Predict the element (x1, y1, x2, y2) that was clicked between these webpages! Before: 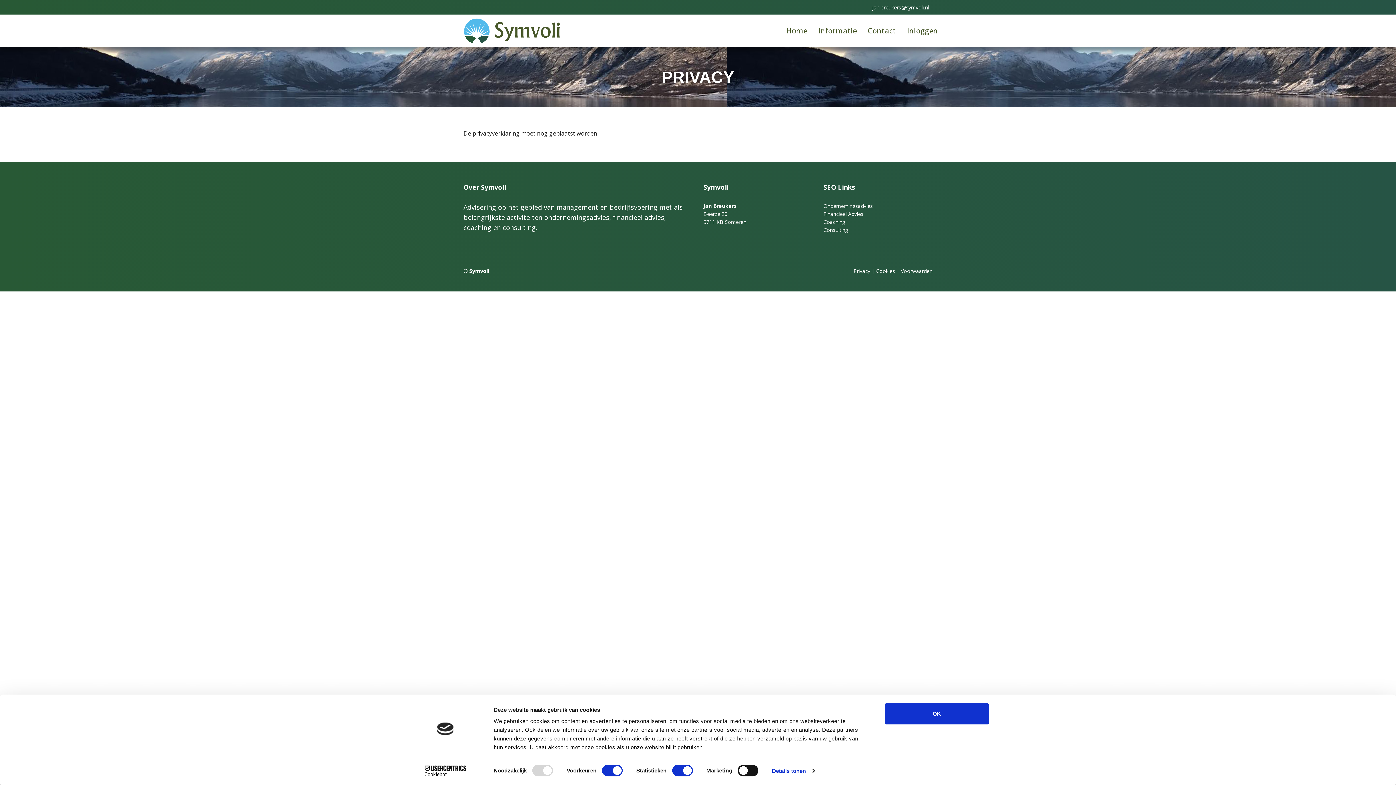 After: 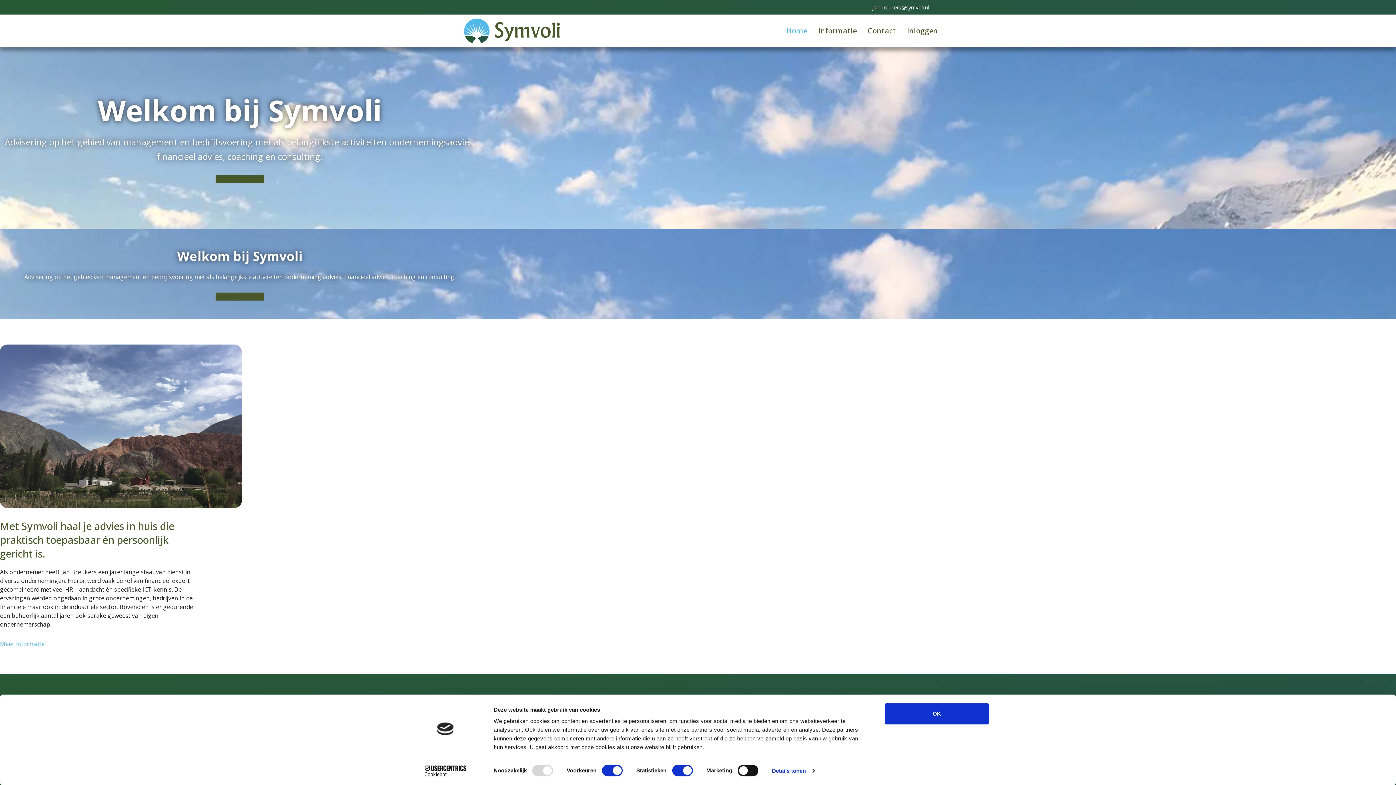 Action: bbox: (463, 18, 560, 43)